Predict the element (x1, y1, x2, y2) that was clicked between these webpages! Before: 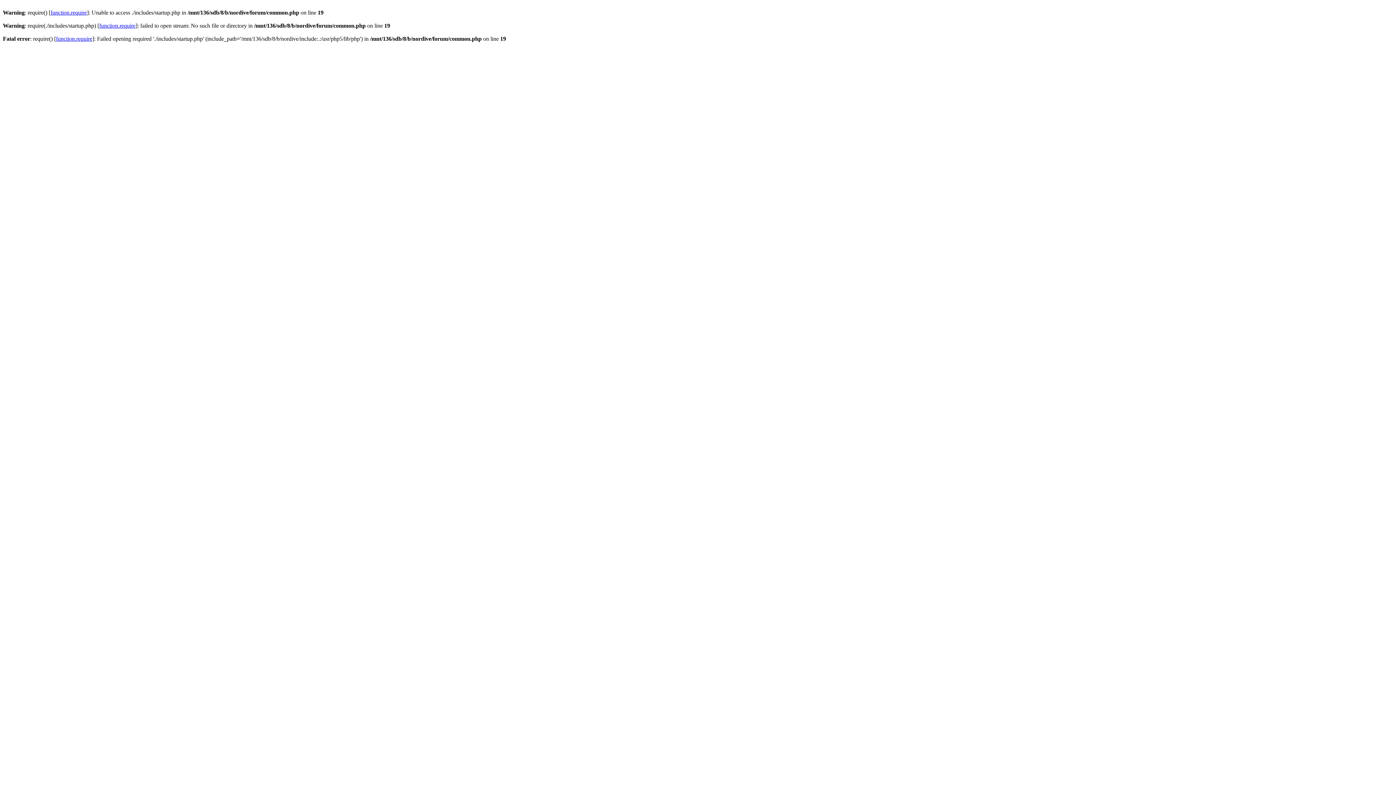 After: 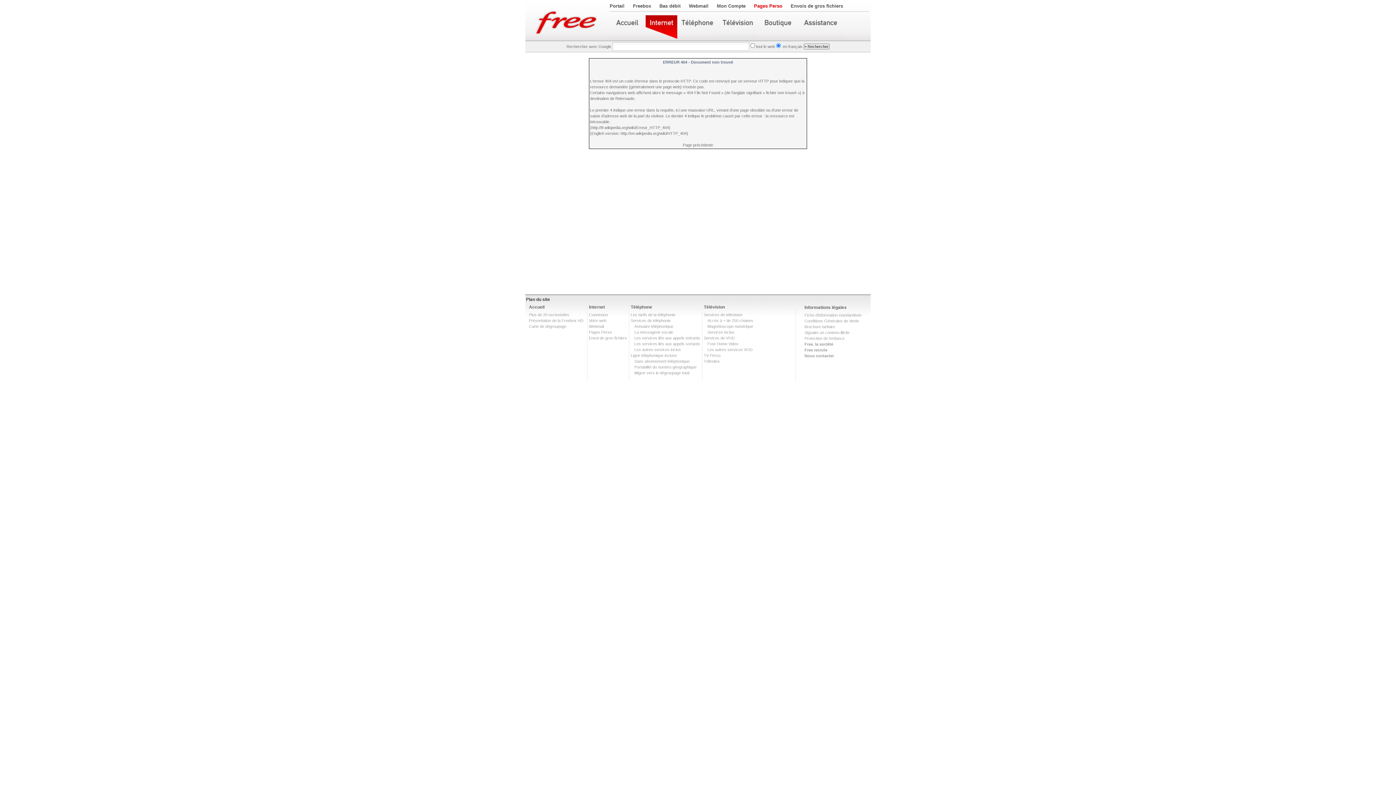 Action: bbox: (56, 35, 92, 41) label: function.require